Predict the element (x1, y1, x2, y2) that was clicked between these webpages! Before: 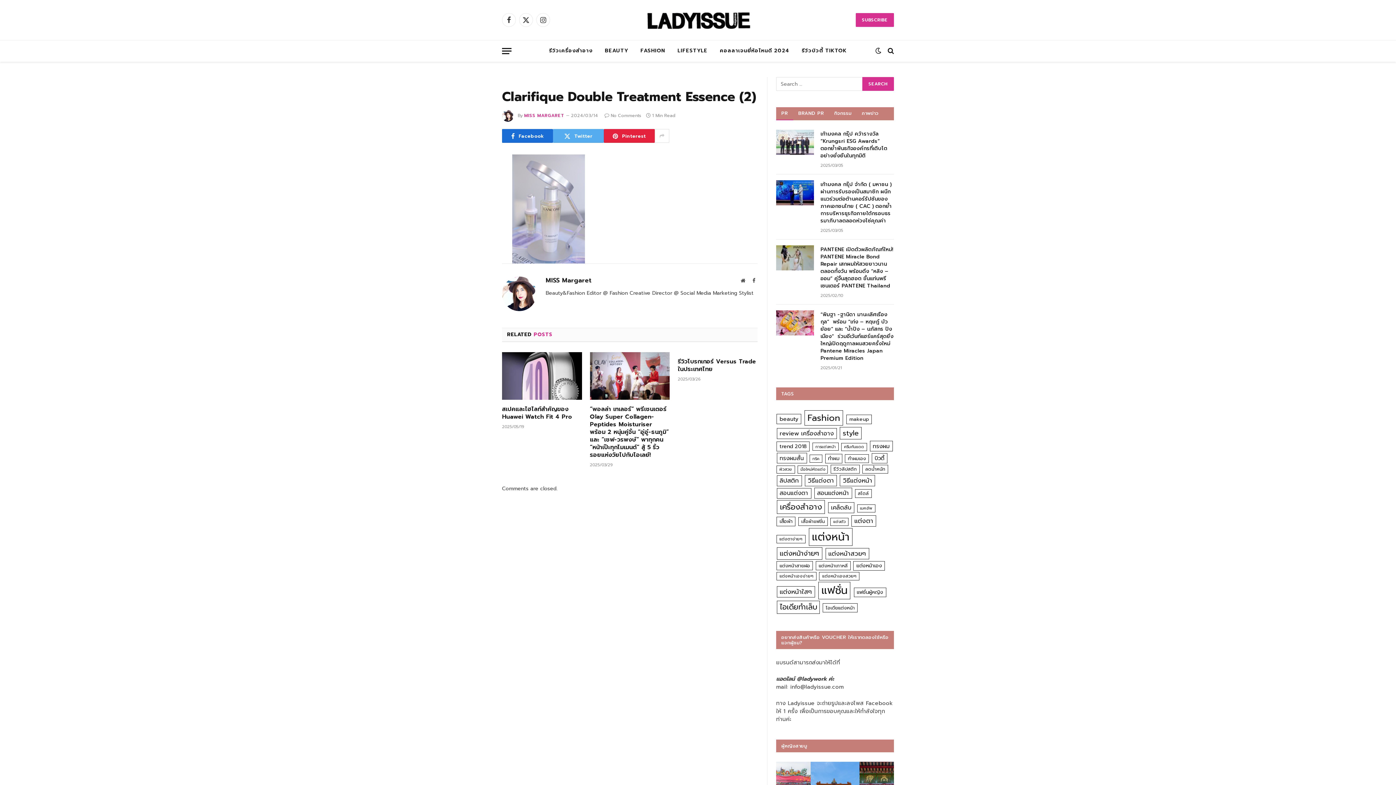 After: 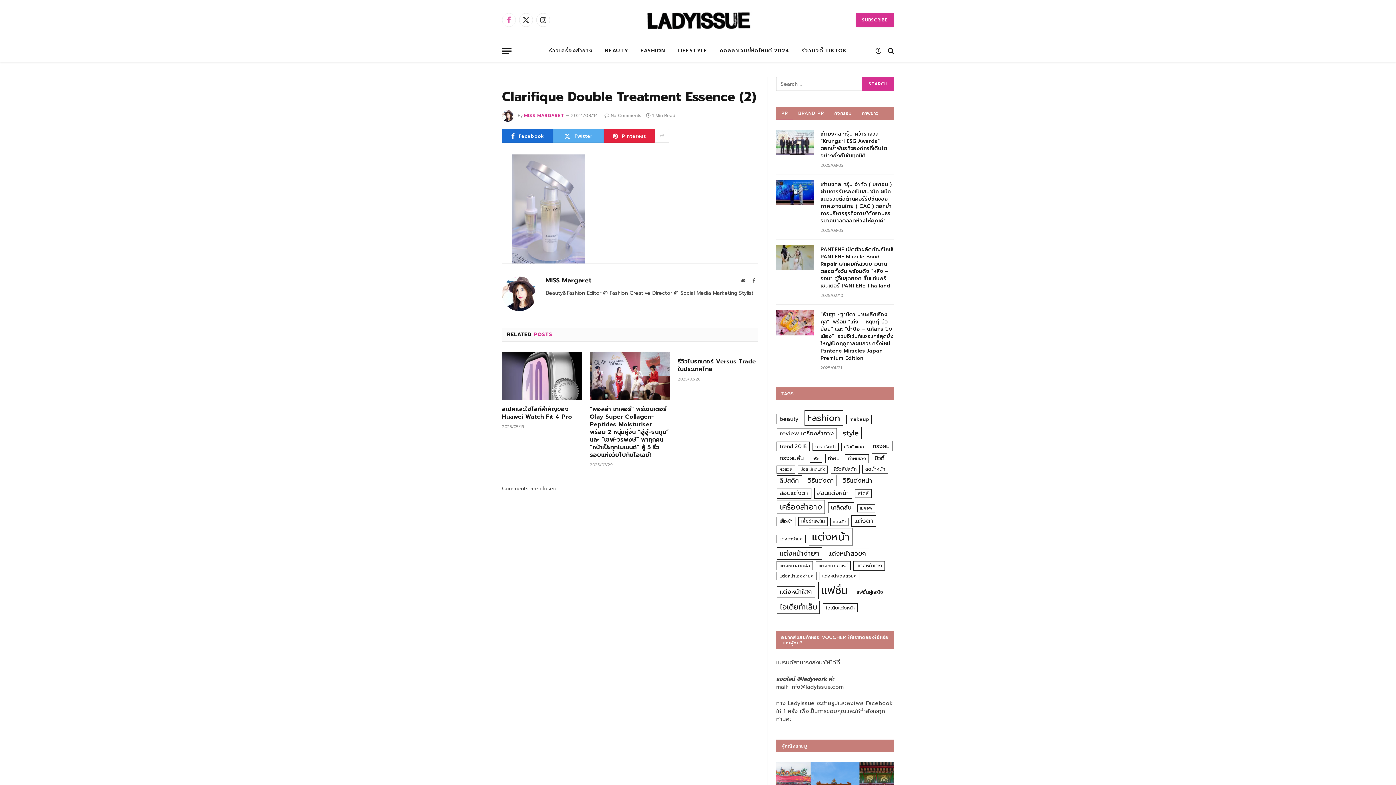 Action: bbox: (502, 13, 516, 26) label: Facebook